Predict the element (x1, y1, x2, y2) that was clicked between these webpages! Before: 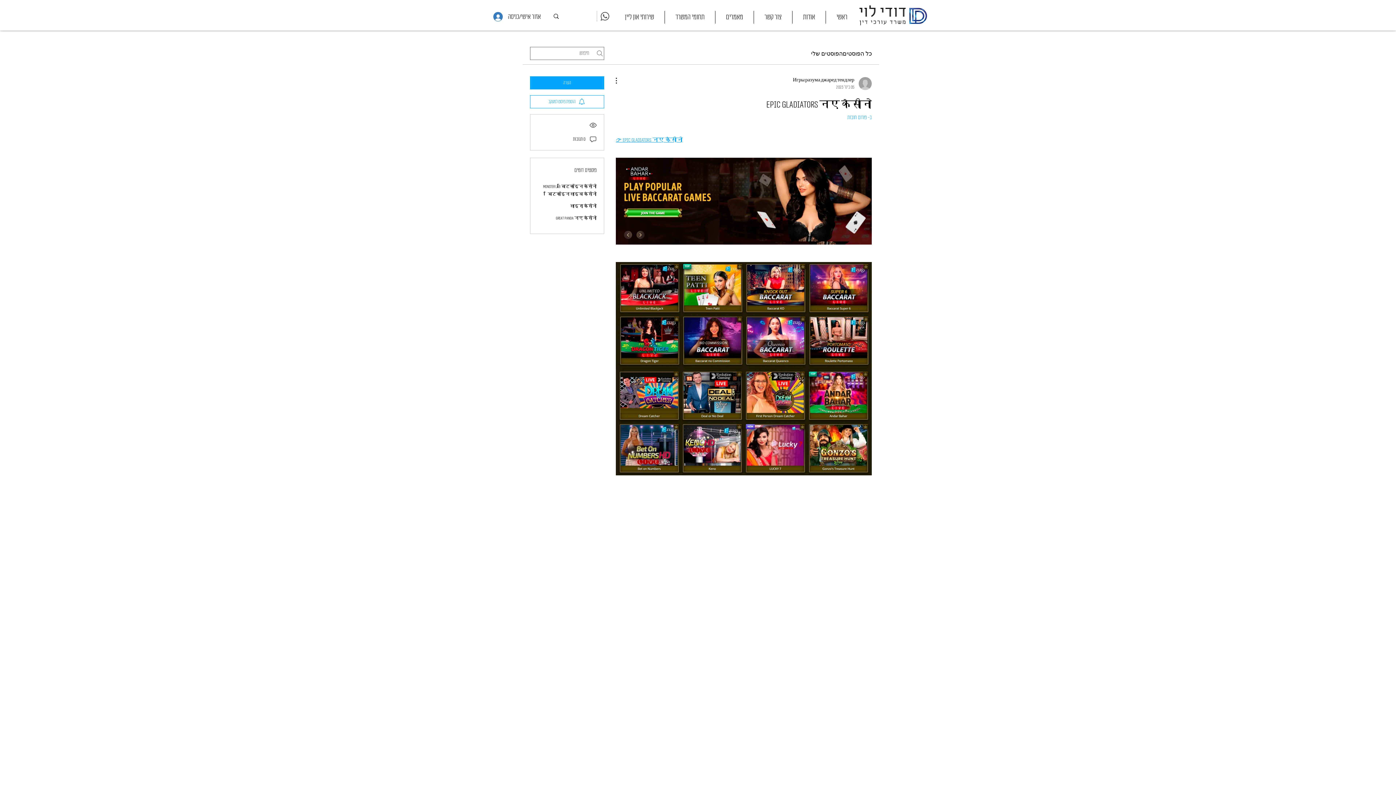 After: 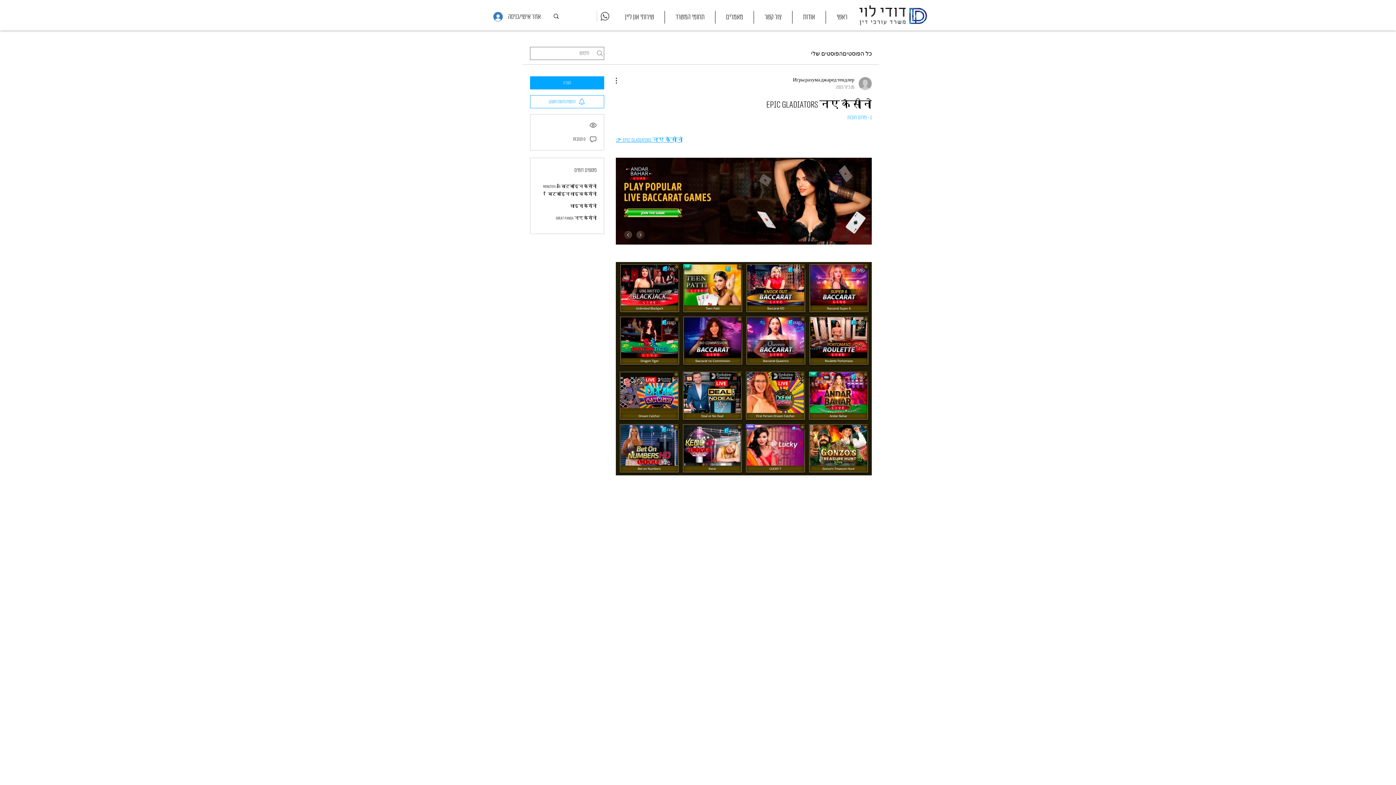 Action: bbox: (792, 10, 825, 23) label: אודות